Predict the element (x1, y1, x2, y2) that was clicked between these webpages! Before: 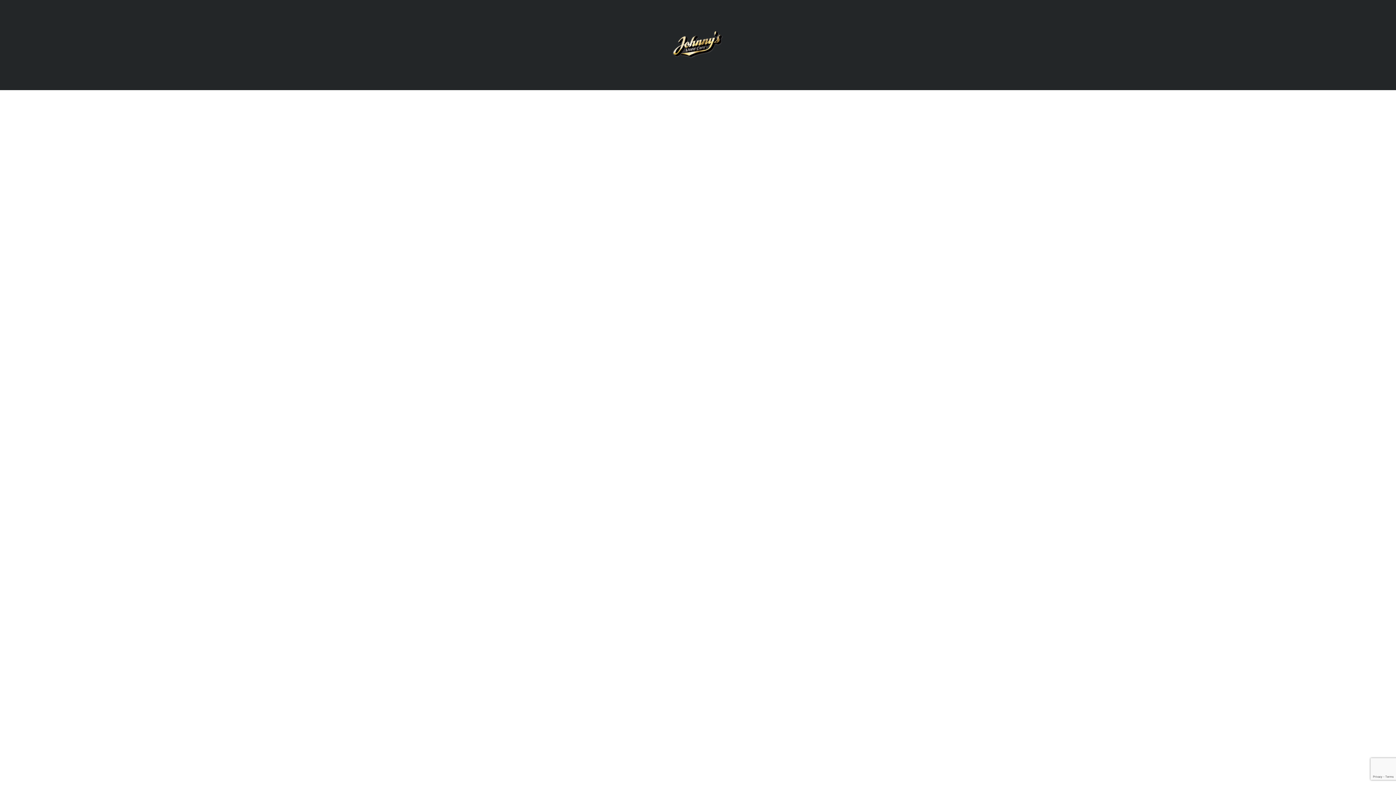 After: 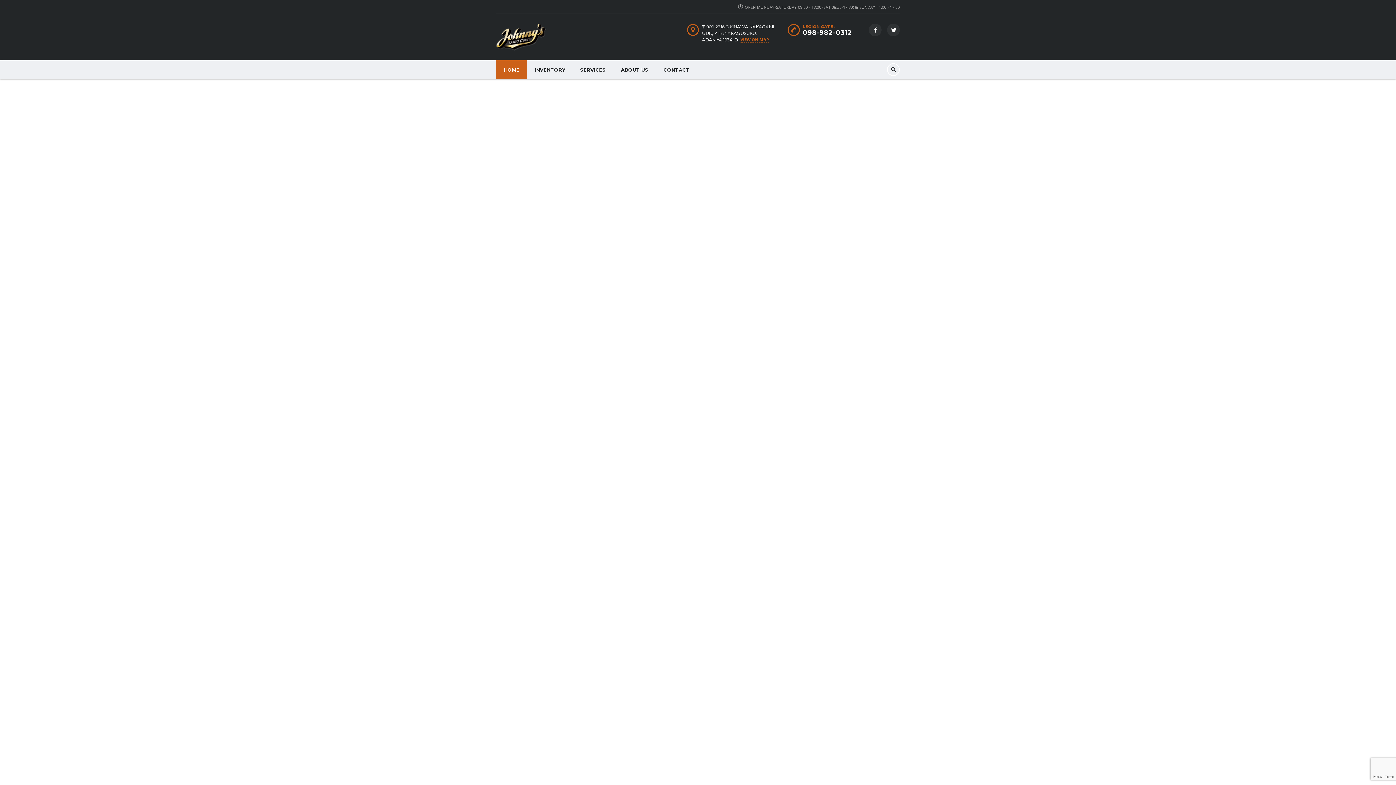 Action: bbox: (673, 41, 723, 47)